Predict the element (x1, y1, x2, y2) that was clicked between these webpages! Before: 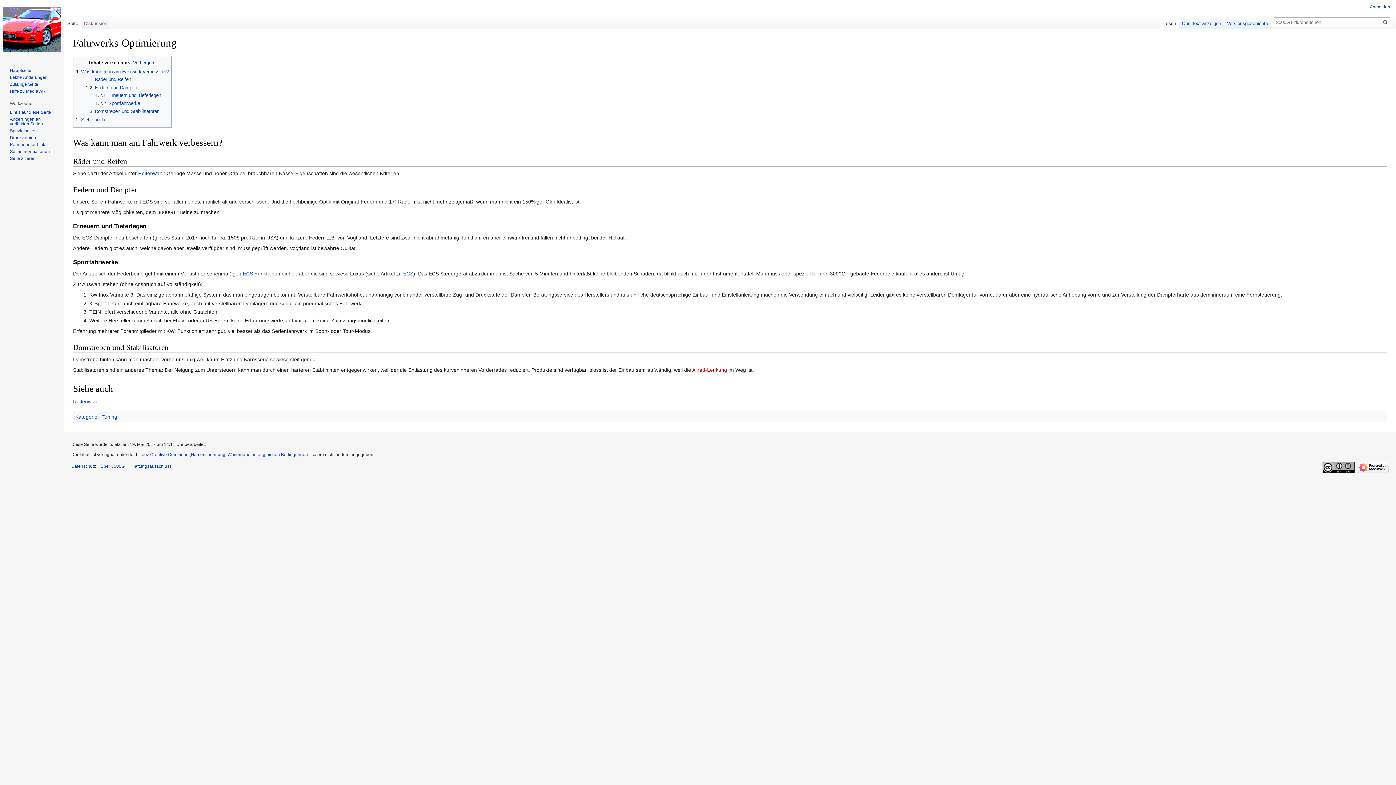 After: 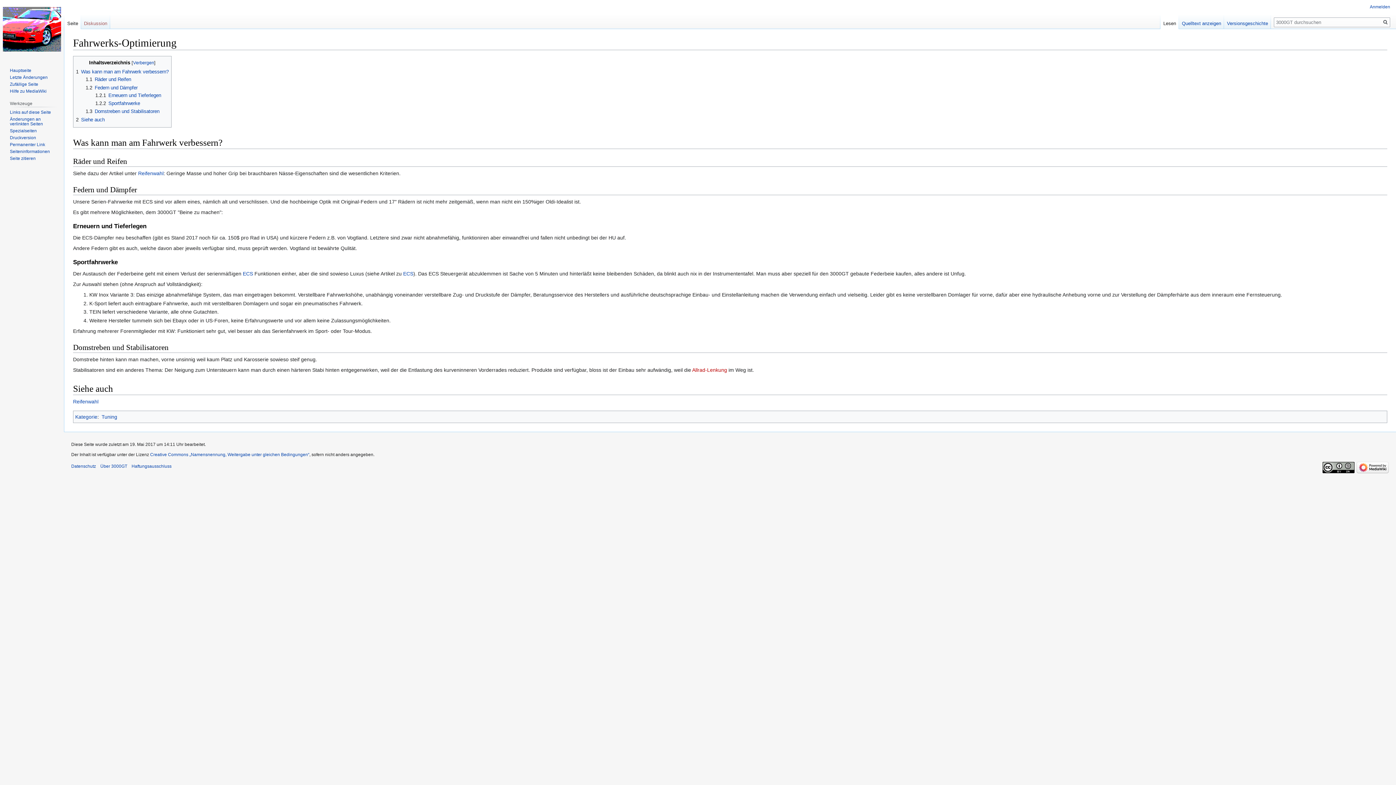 Action: label: Lesen bbox: (1160, 14, 1179, 29)